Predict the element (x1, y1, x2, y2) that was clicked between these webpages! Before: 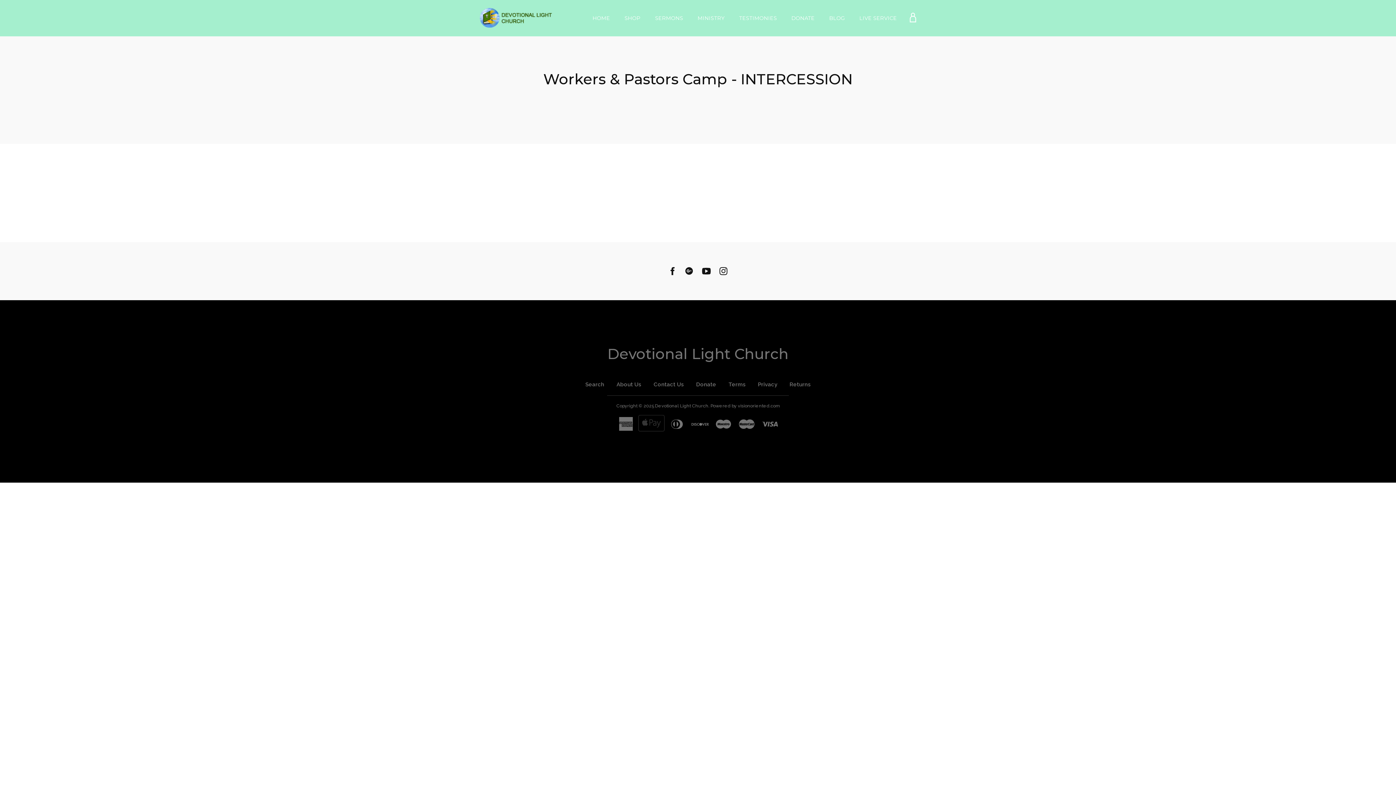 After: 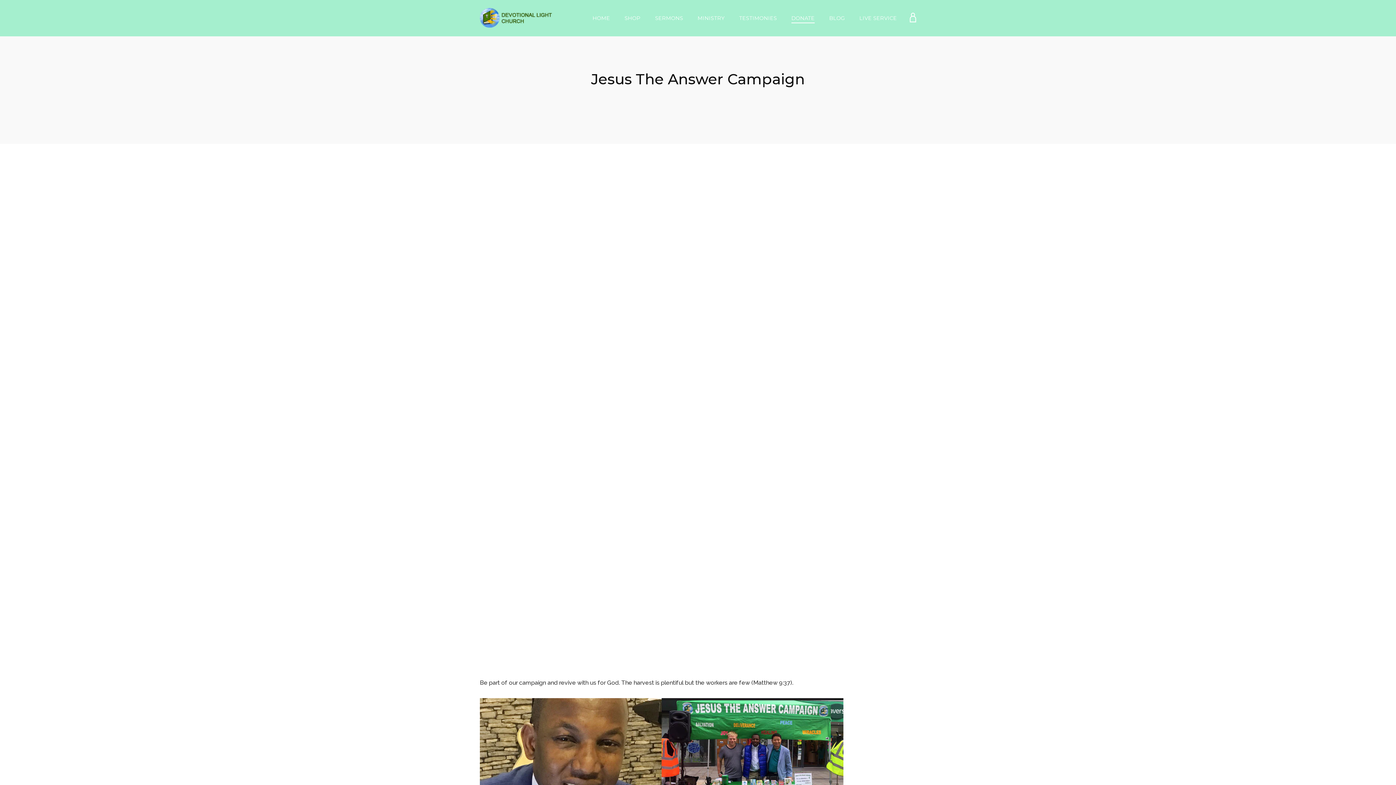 Action: bbox: (696, 381, 716, 388) label: Donate